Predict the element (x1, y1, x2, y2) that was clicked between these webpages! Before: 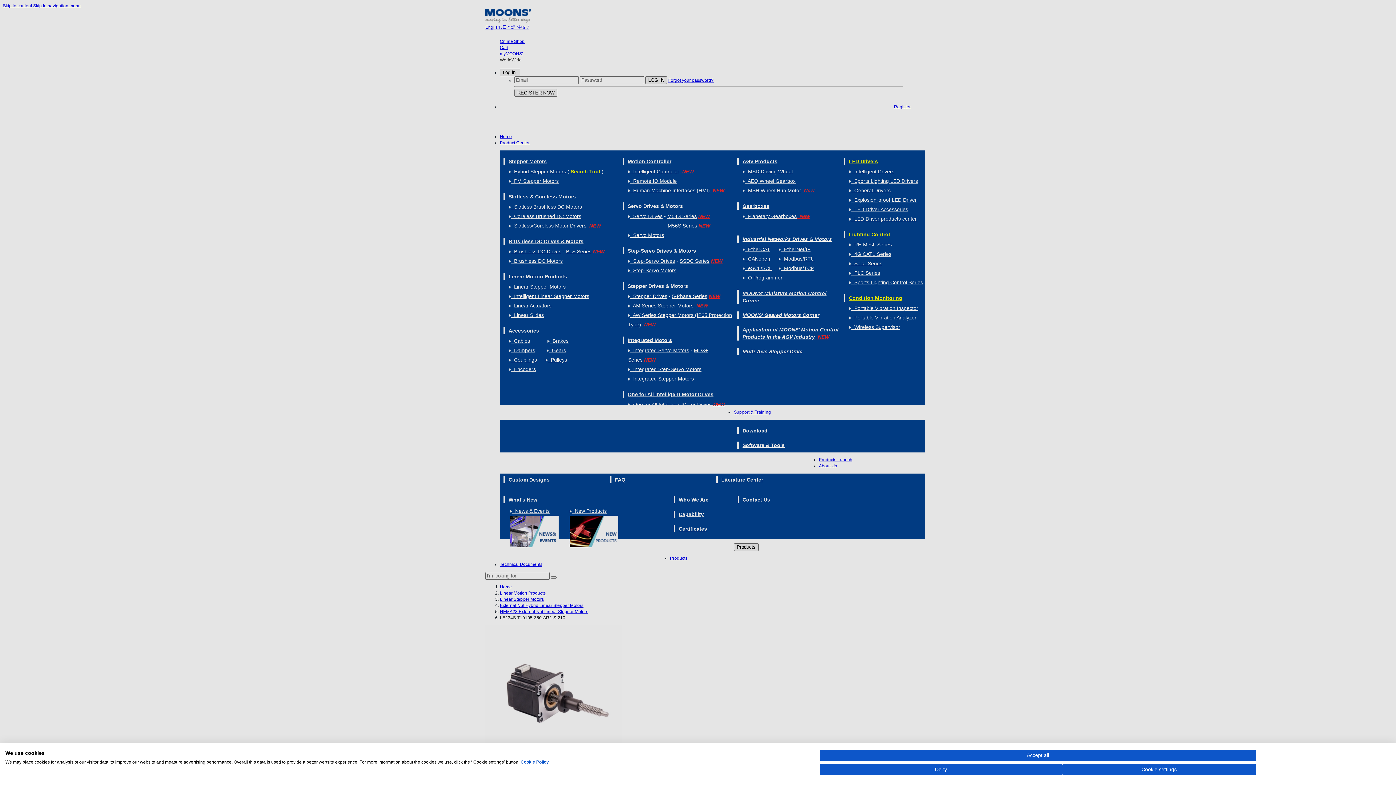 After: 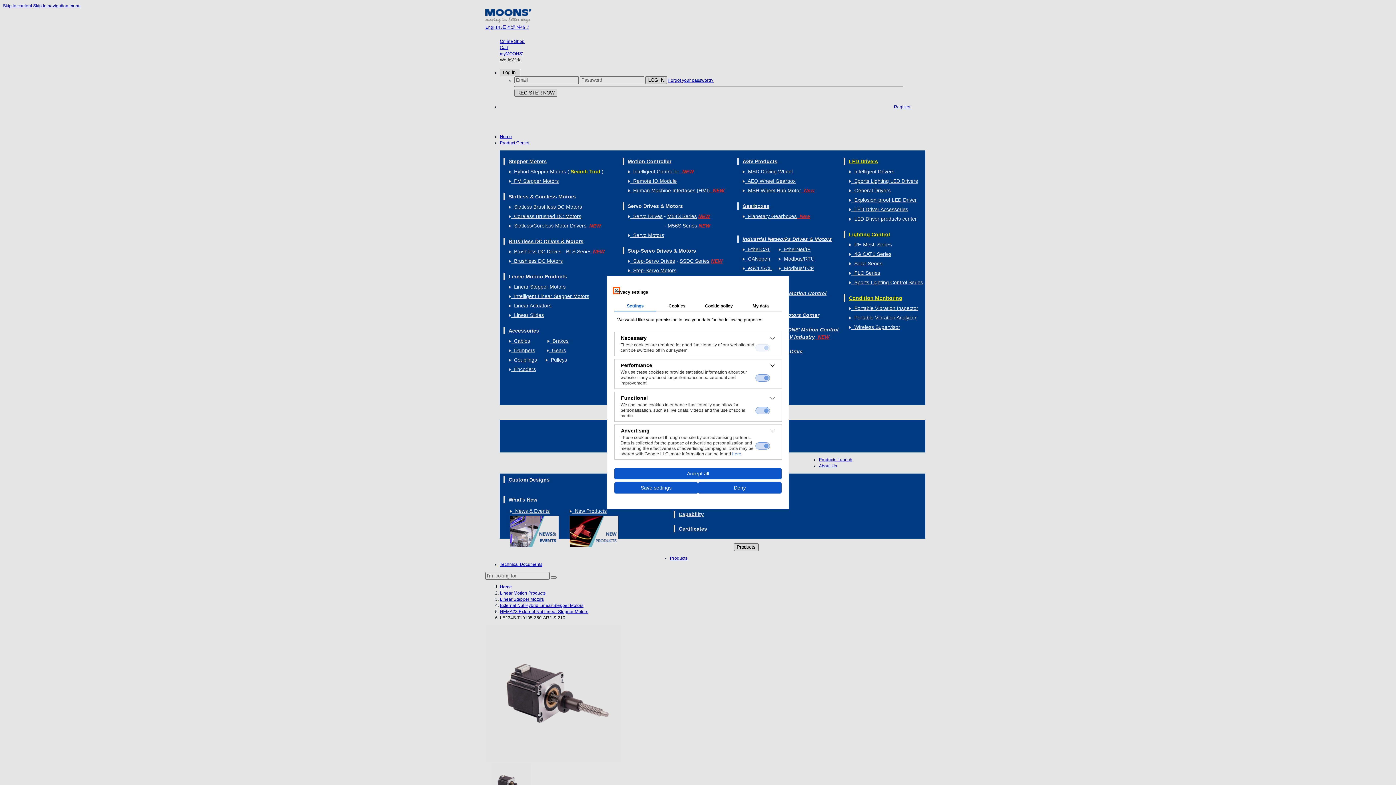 Action: label: Adjust cookie preferences bbox: (1062, 764, 1256, 775)